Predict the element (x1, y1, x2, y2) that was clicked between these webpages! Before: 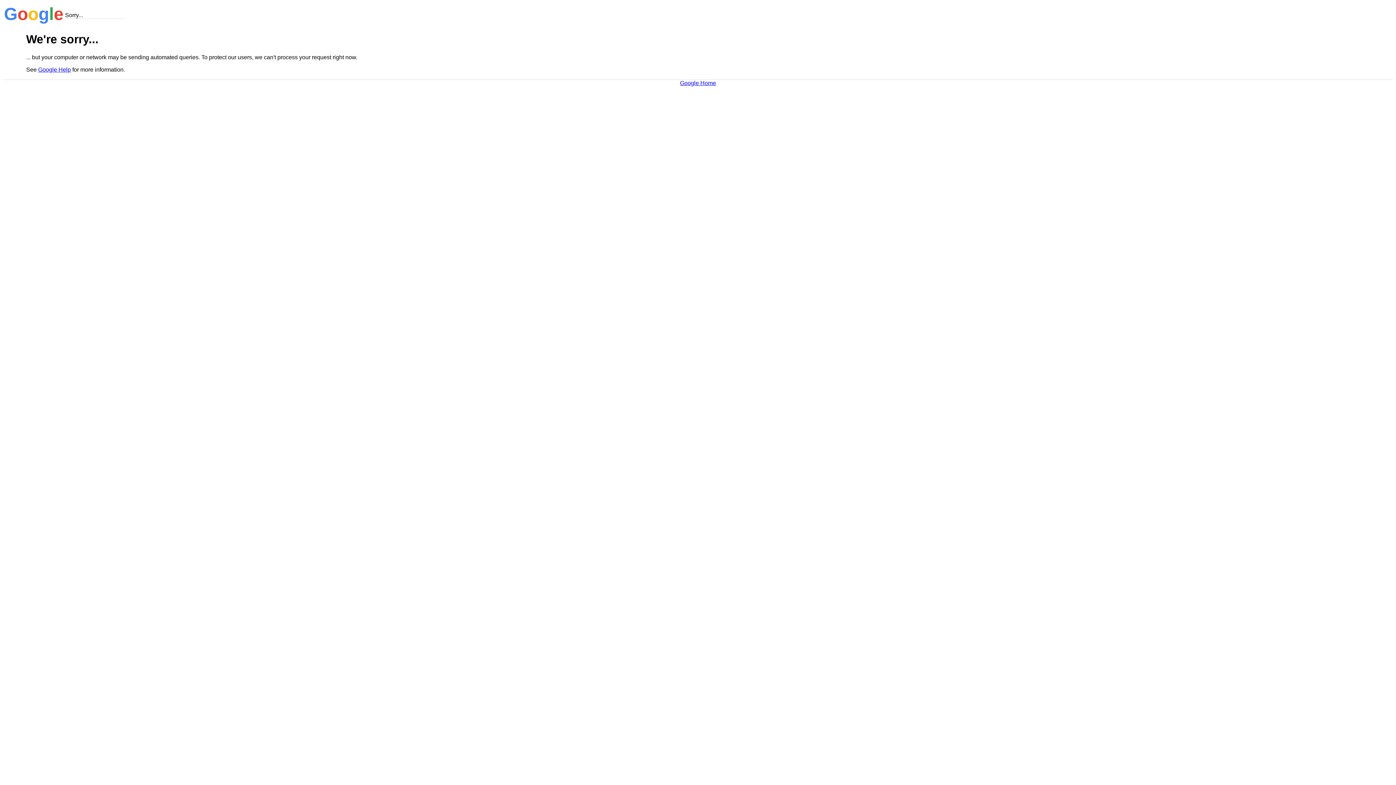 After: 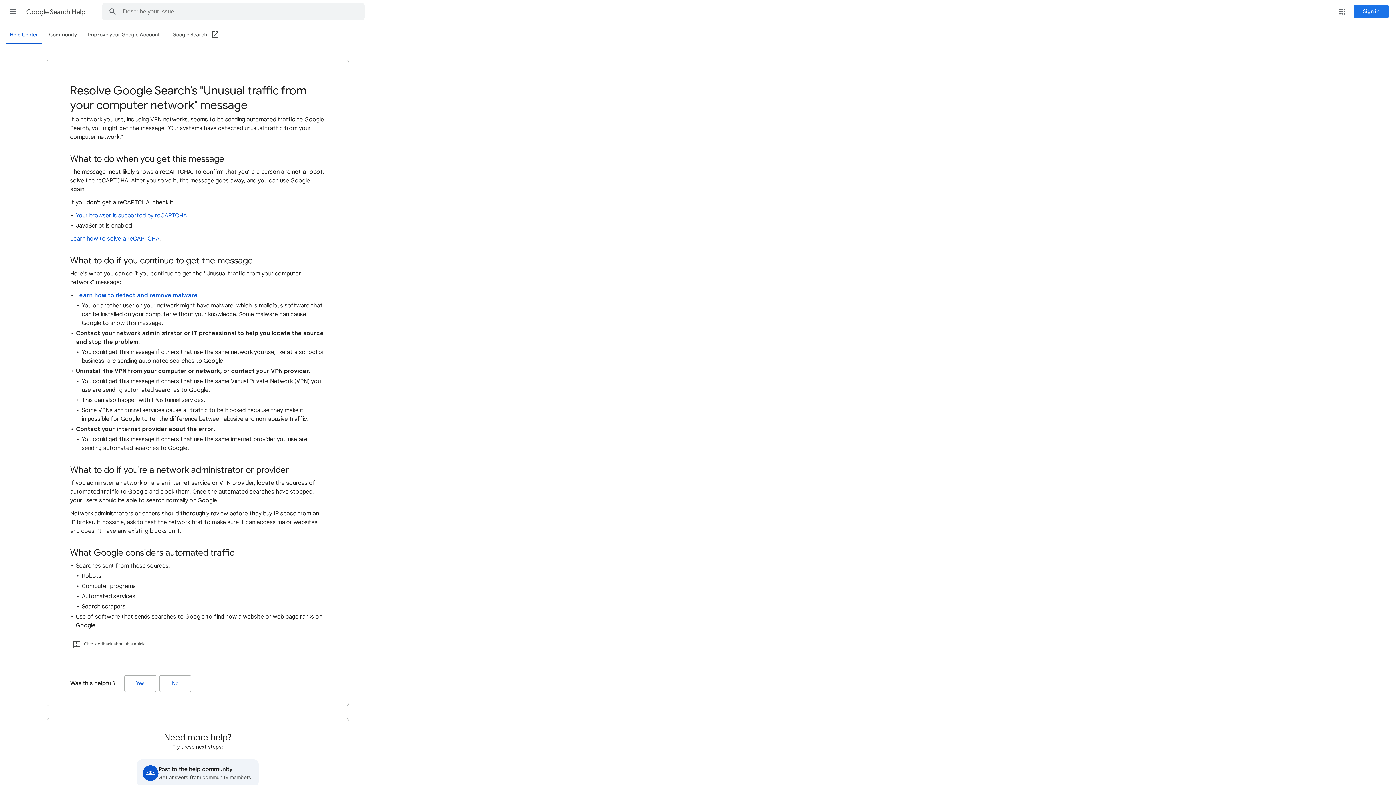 Action: label: Google Help bbox: (38, 66, 70, 72)